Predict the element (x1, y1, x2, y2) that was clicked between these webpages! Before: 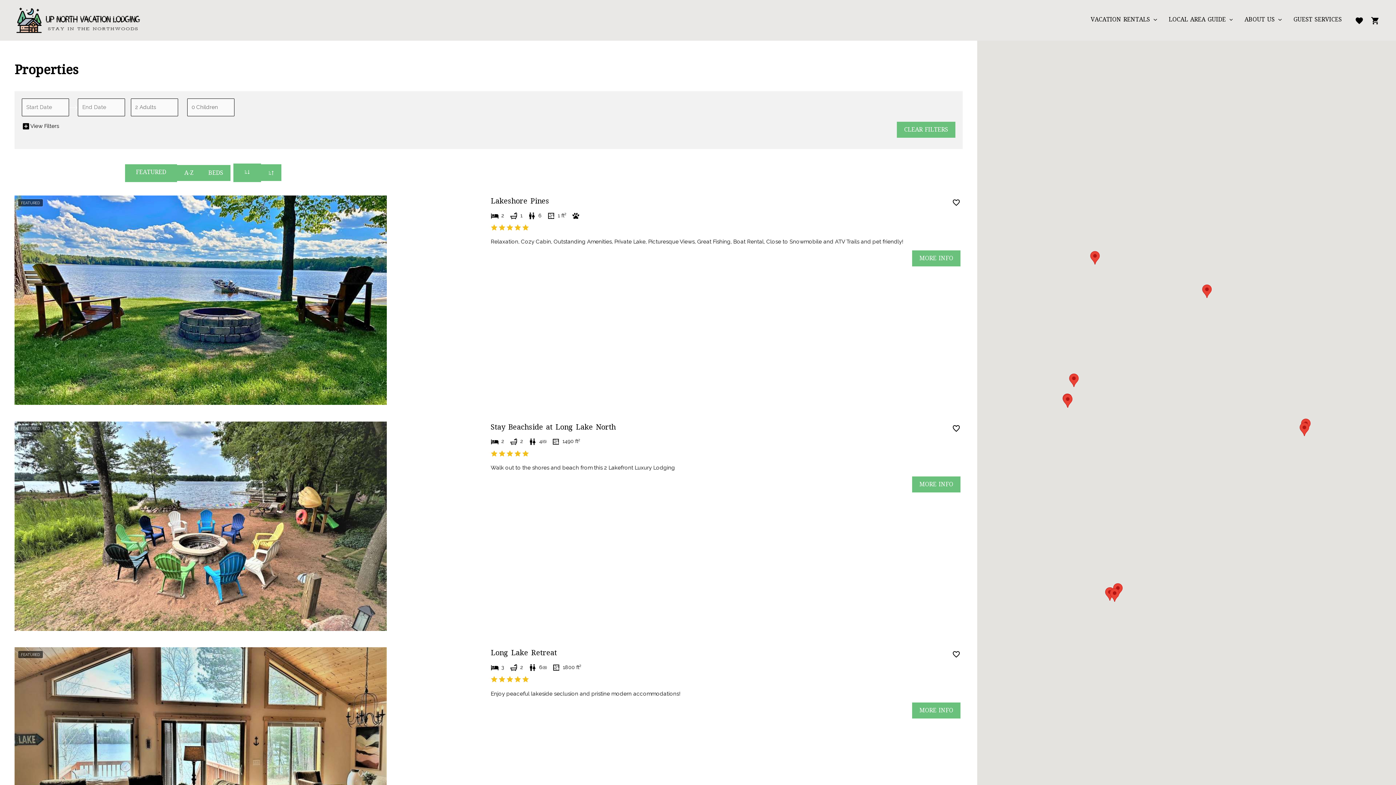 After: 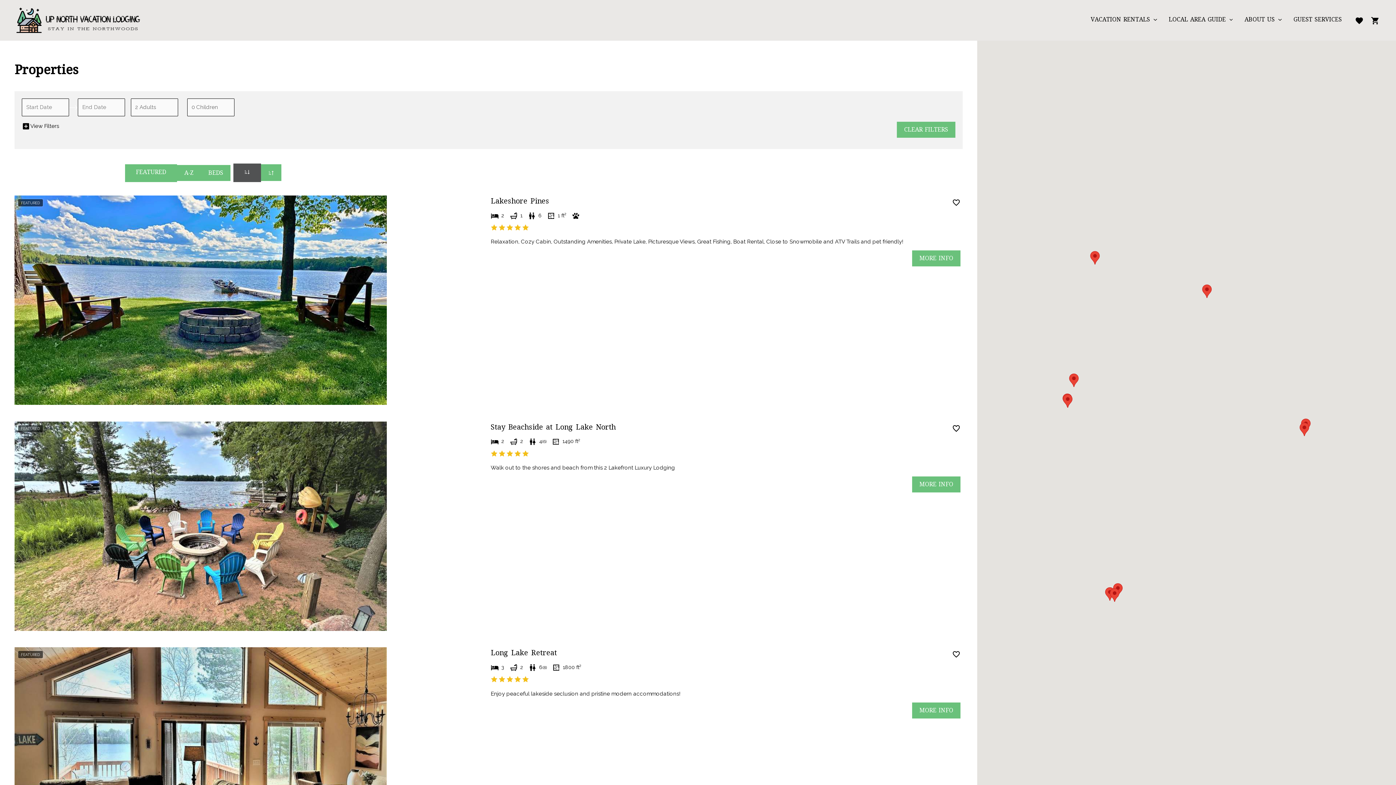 Action: bbox: (233, 163, 261, 182)